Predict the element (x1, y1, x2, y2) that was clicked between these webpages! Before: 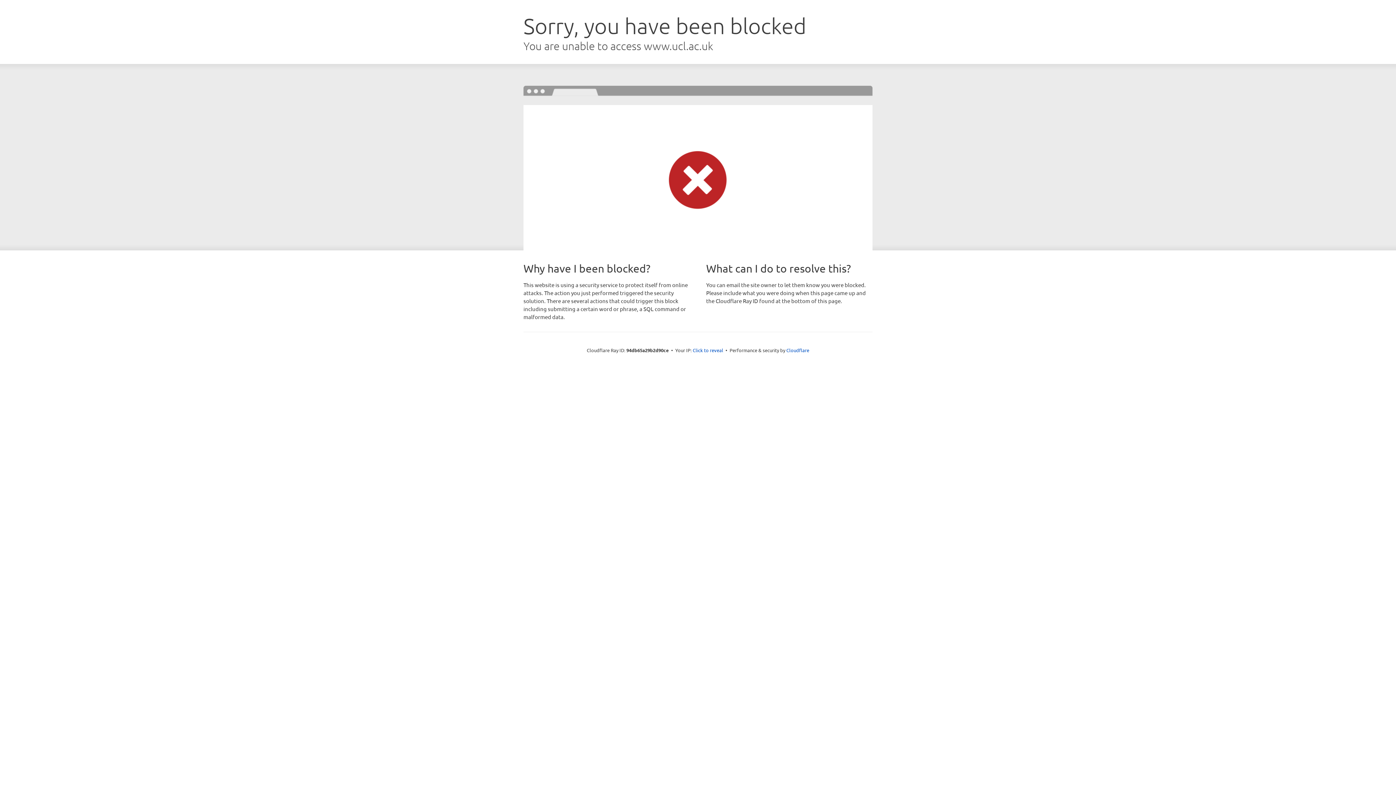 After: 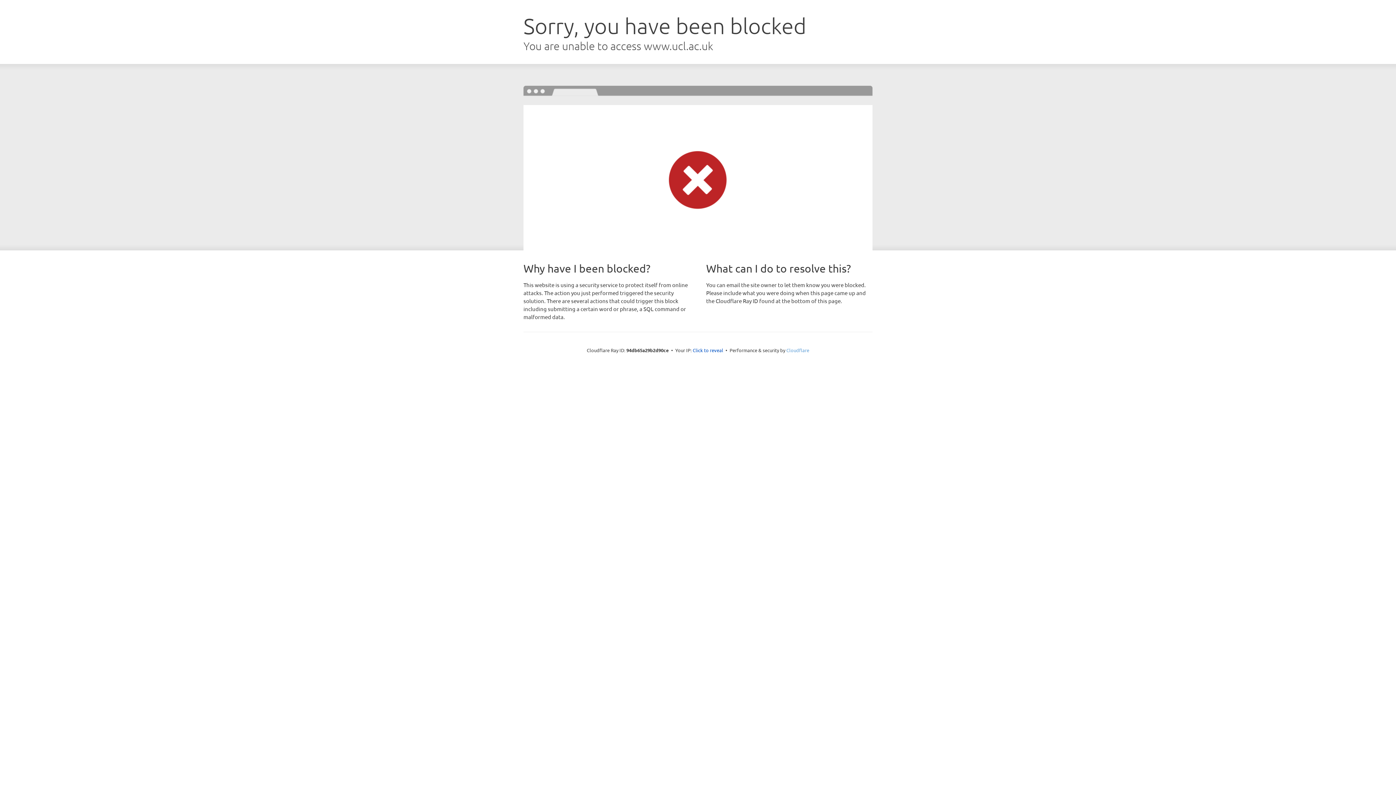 Action: bbox: (786, 347, 809, 353) label: Cloudflare